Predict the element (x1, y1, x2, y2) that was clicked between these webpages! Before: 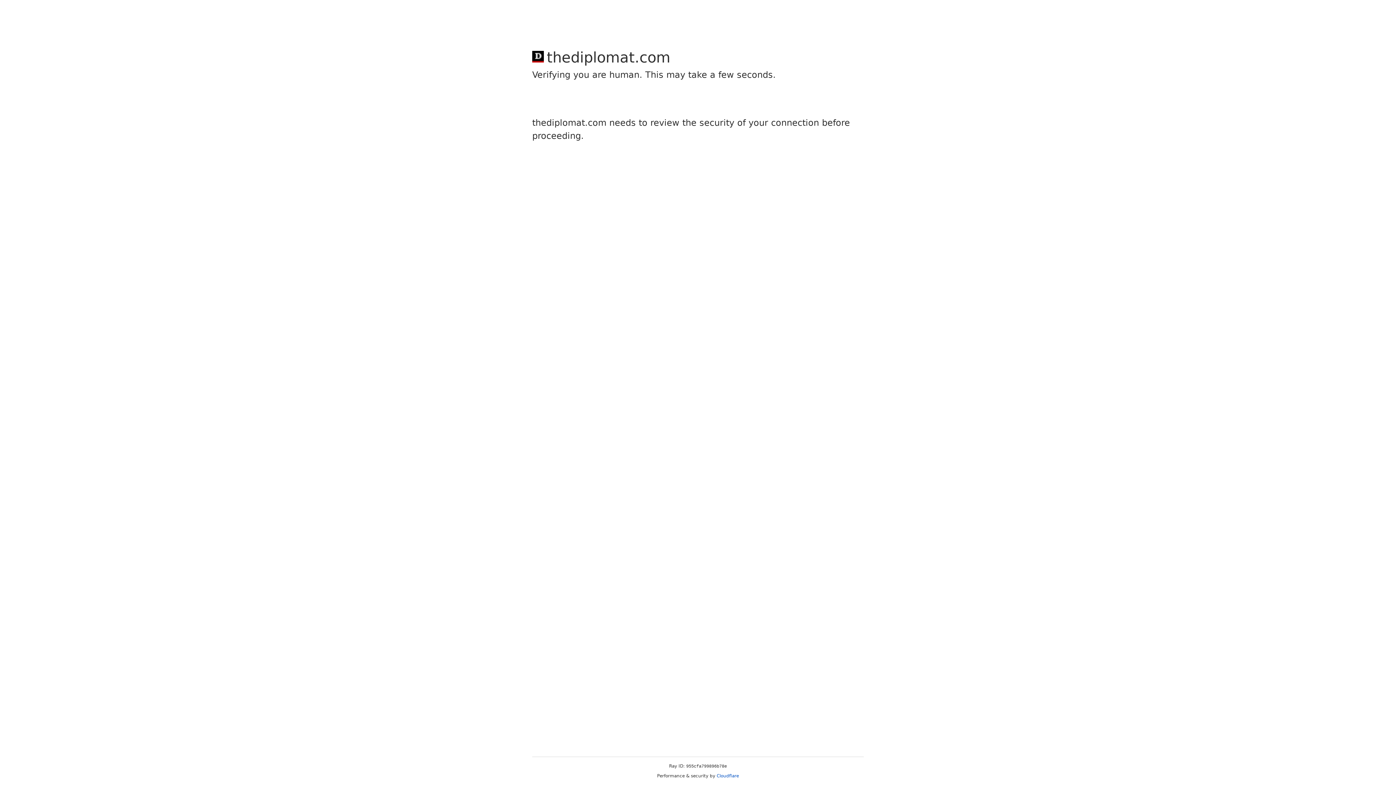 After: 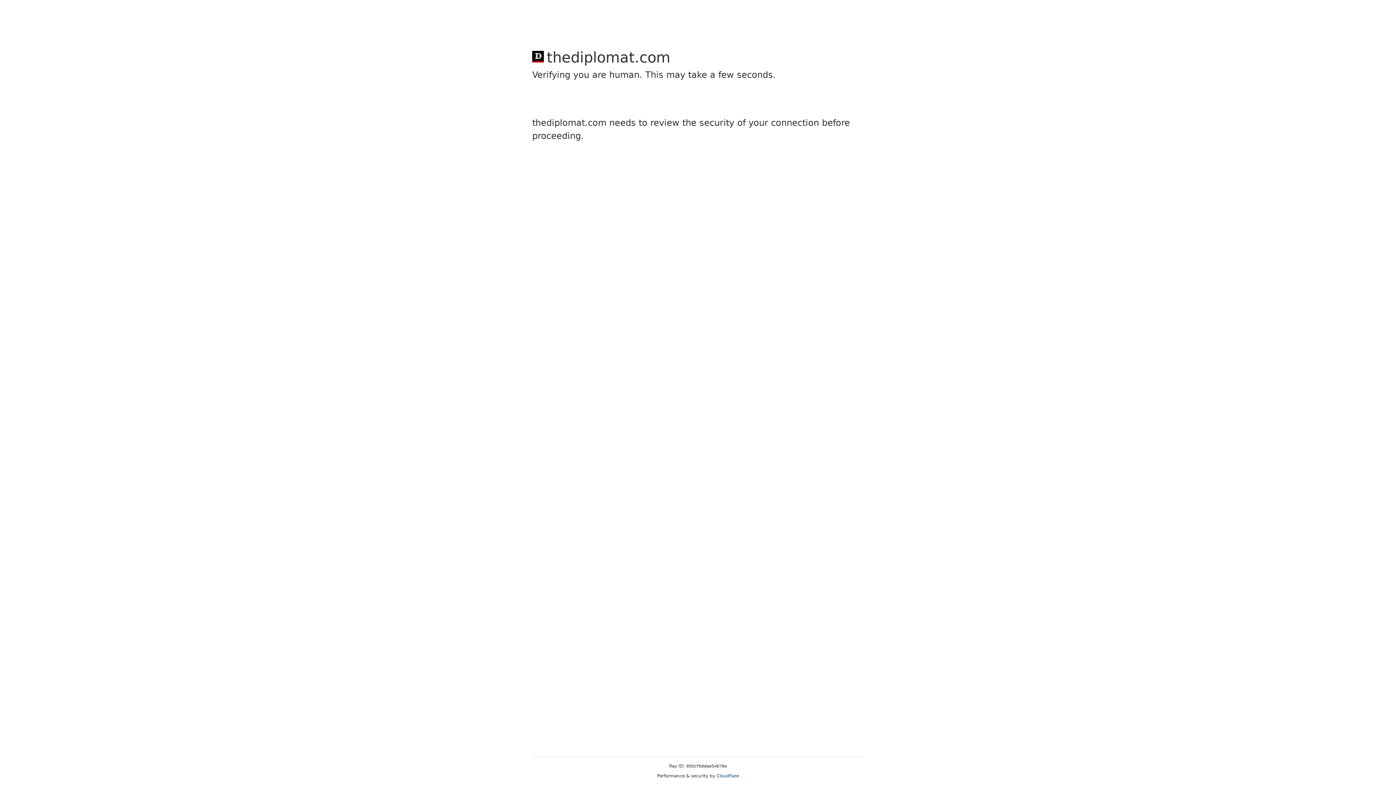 Action: label: Cloudflare bbox: (716, 773, 739, 778)